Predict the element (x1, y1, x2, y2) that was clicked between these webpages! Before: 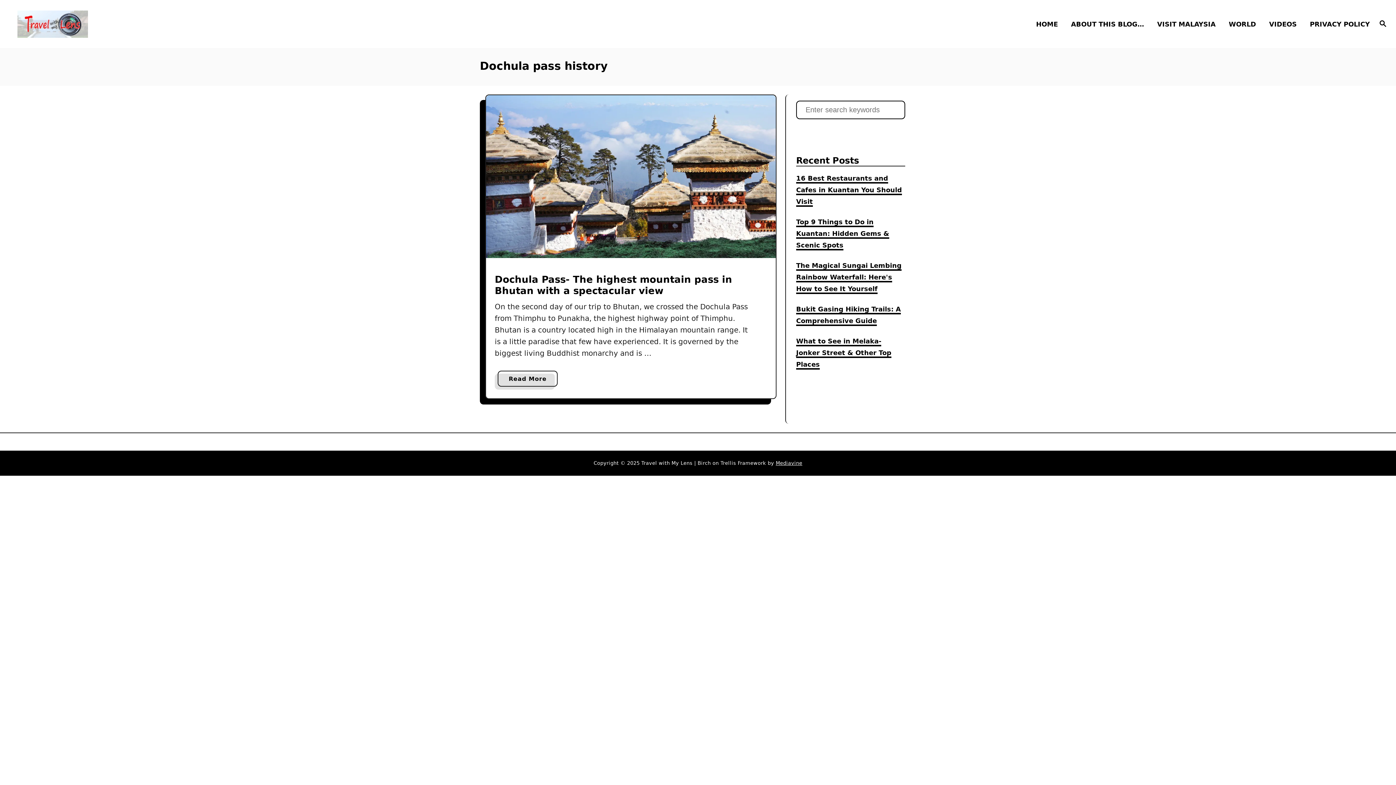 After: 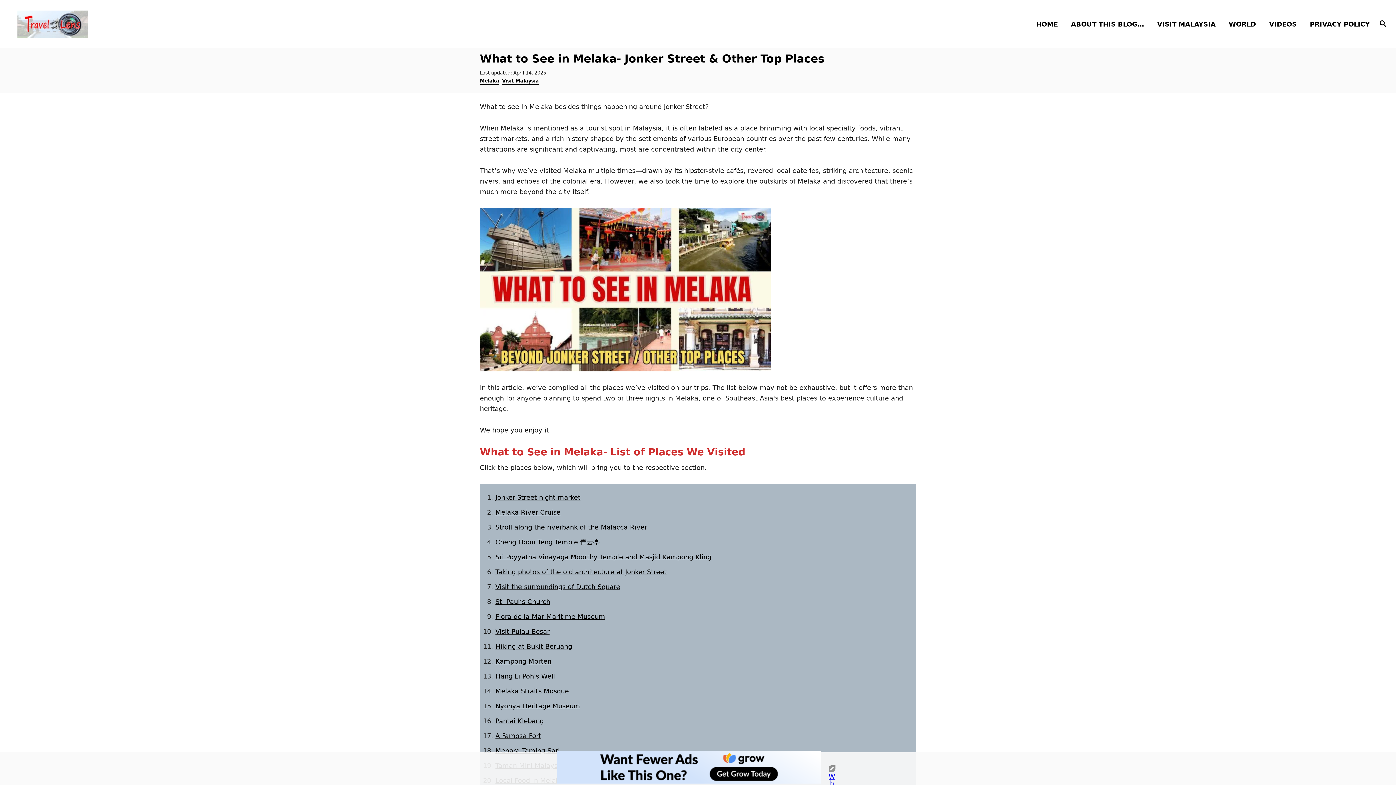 Action: label: What to See in Melaka- Jonker Street & Other Top Places bbox: (796, 337, 891, 369)